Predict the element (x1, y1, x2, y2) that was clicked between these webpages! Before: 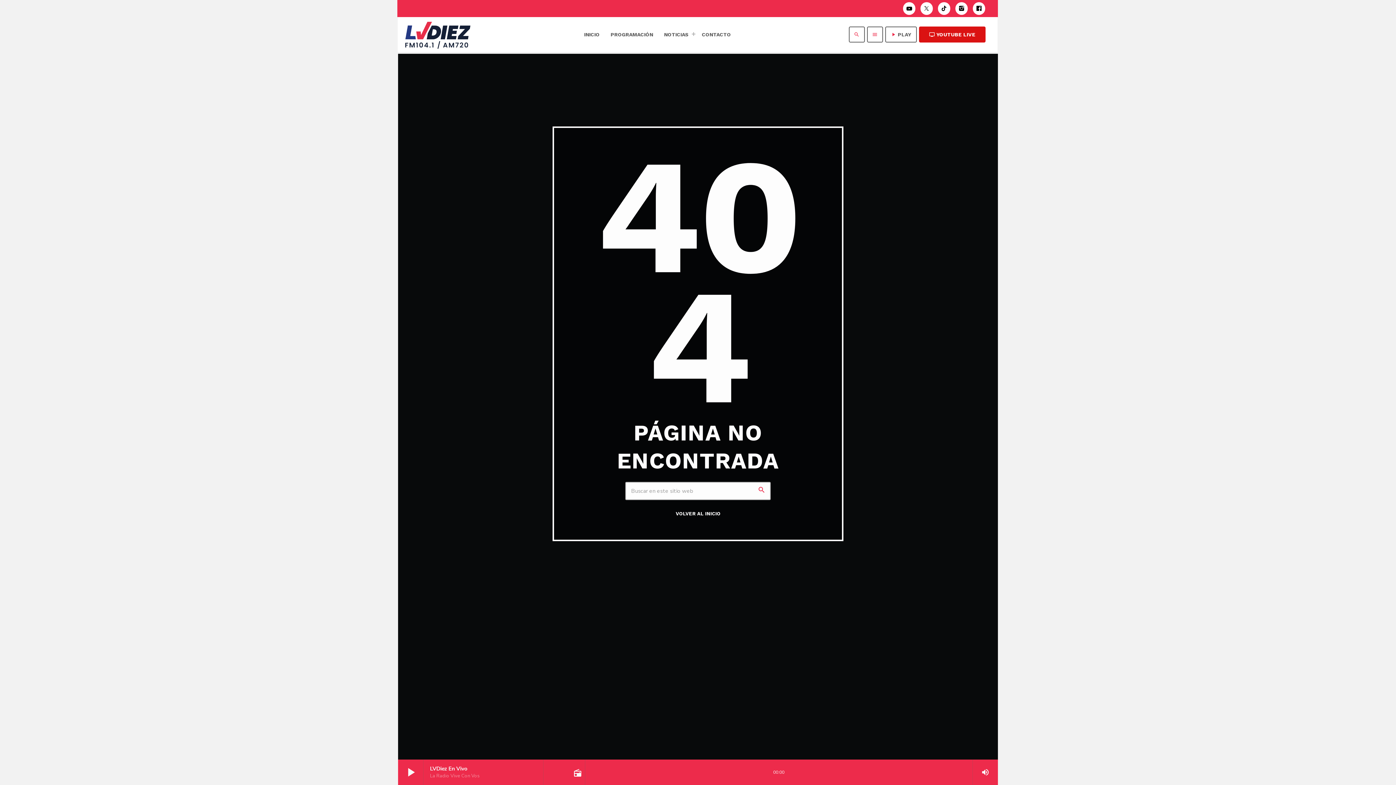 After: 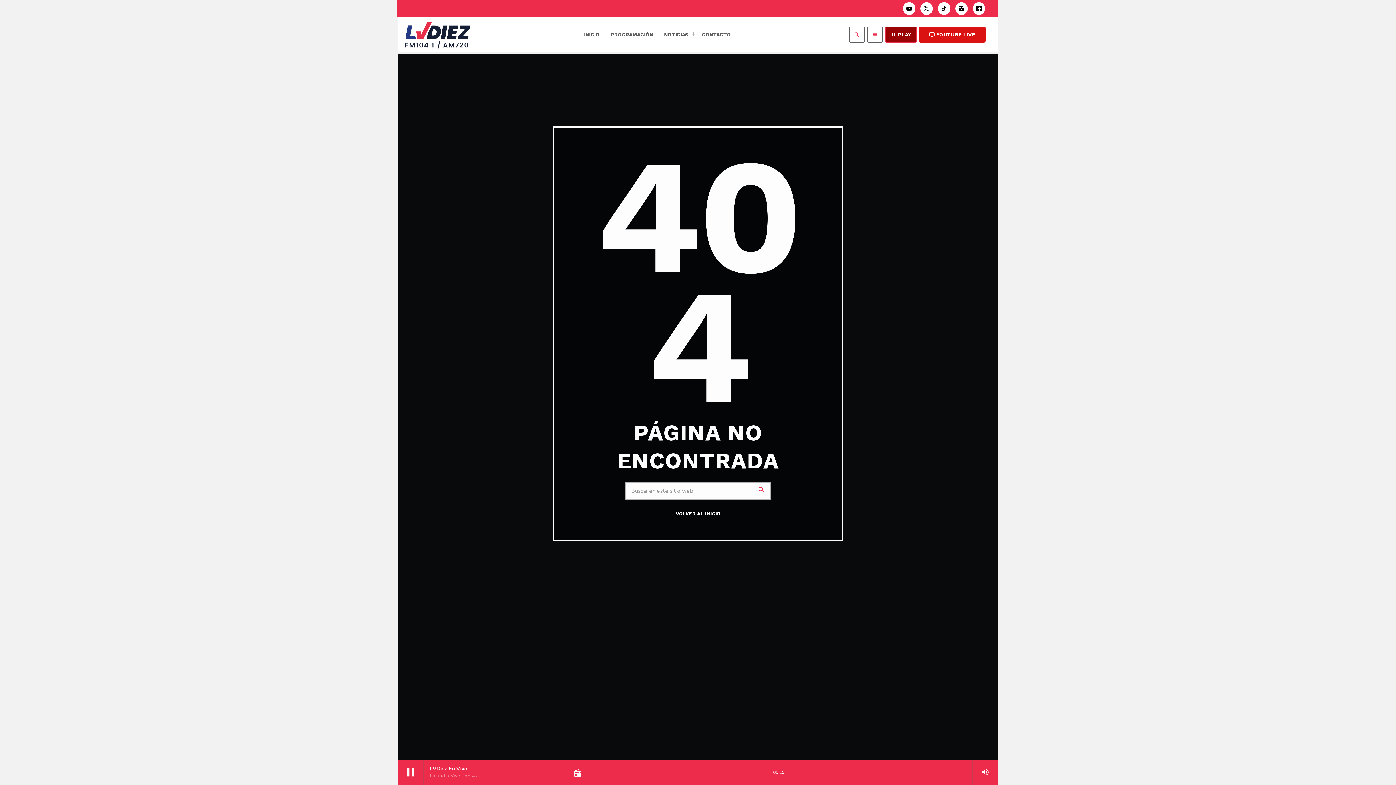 Action: label: Reproducir bbox: (885, 26, 916, 42)